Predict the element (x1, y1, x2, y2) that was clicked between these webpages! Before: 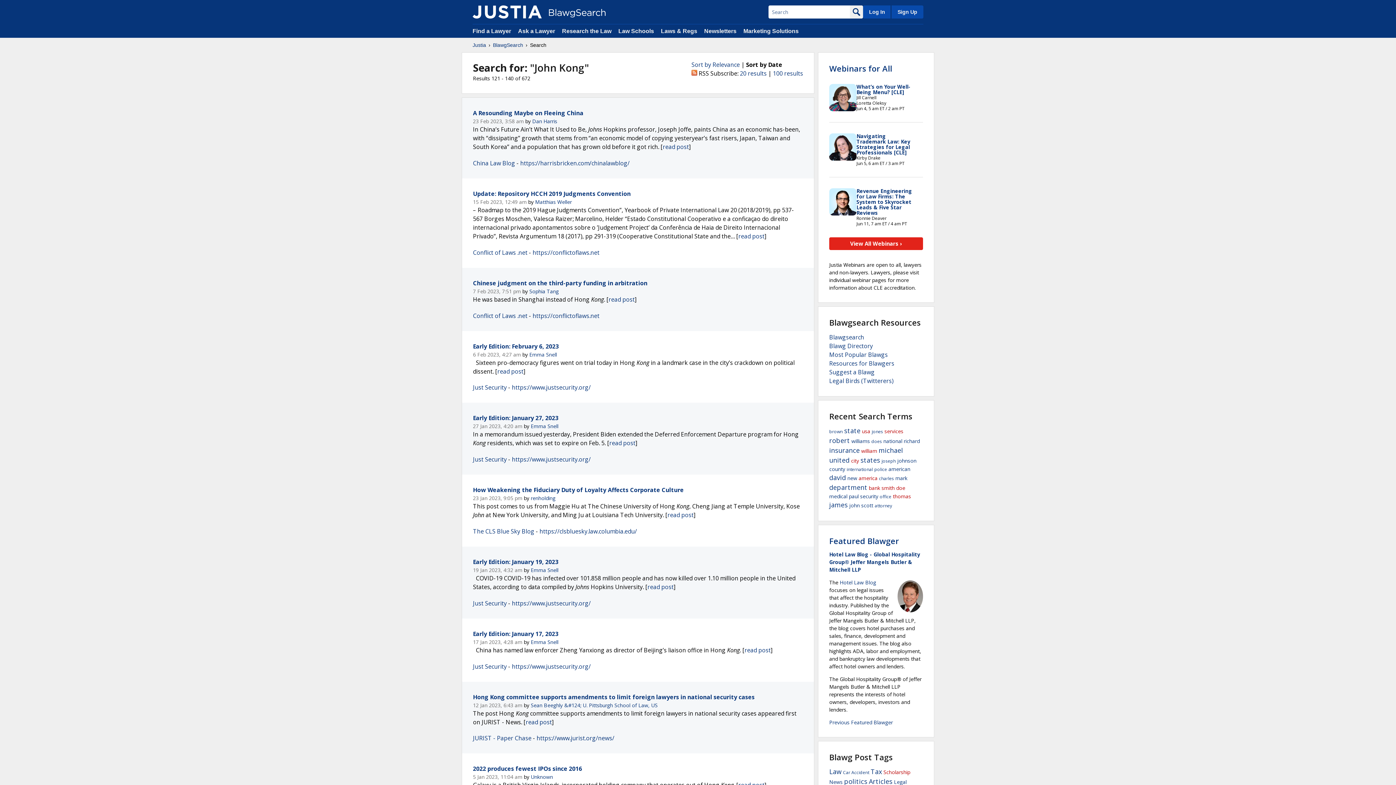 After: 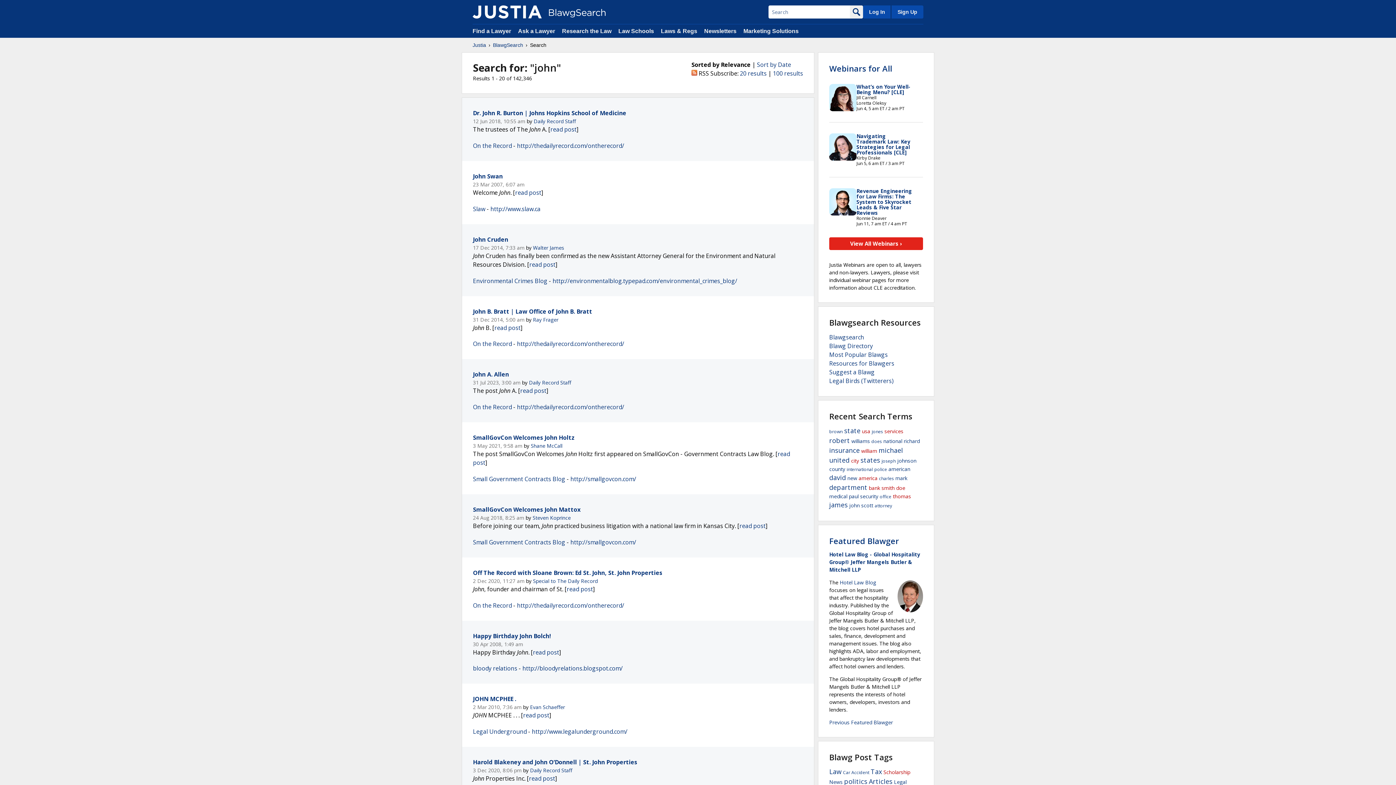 Action: bbox: (849, 502, 860, 509) label: john